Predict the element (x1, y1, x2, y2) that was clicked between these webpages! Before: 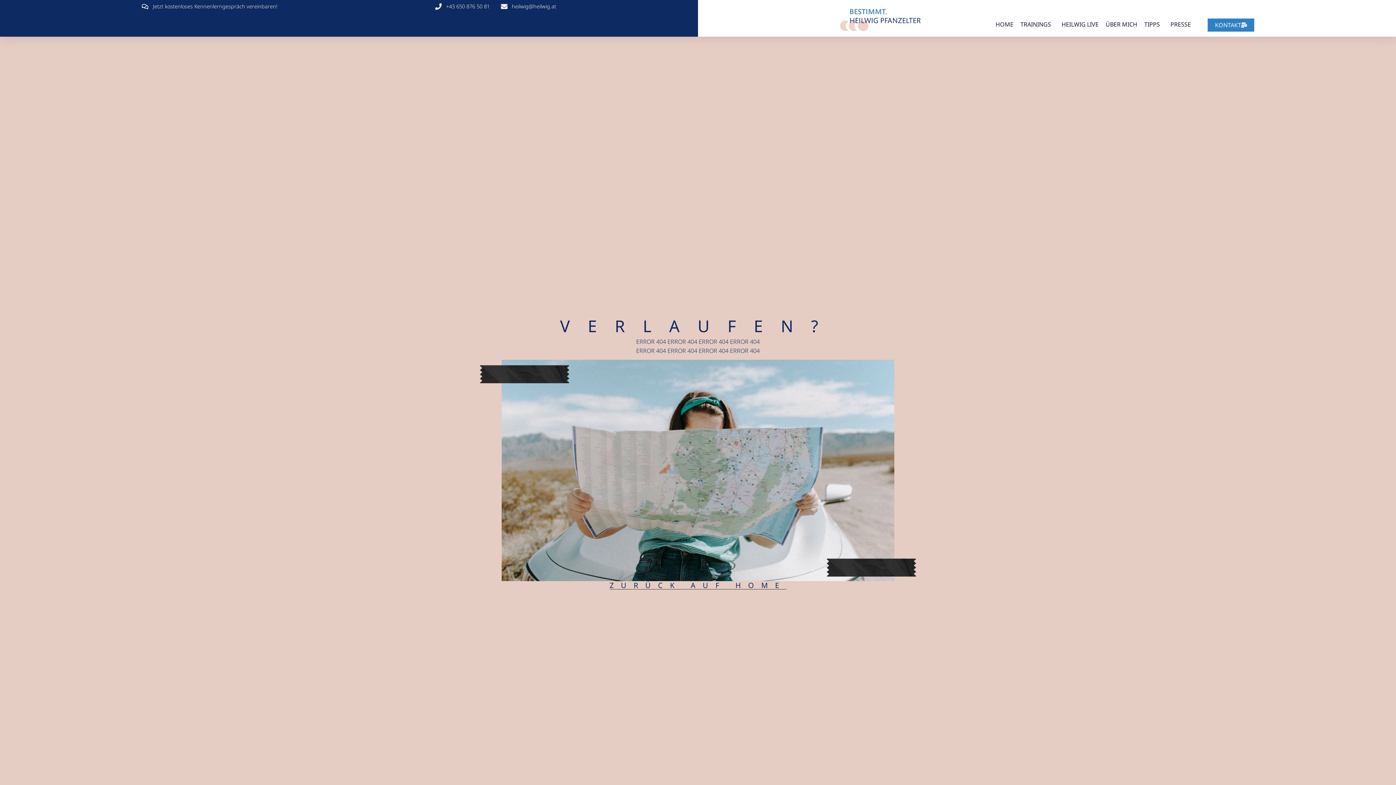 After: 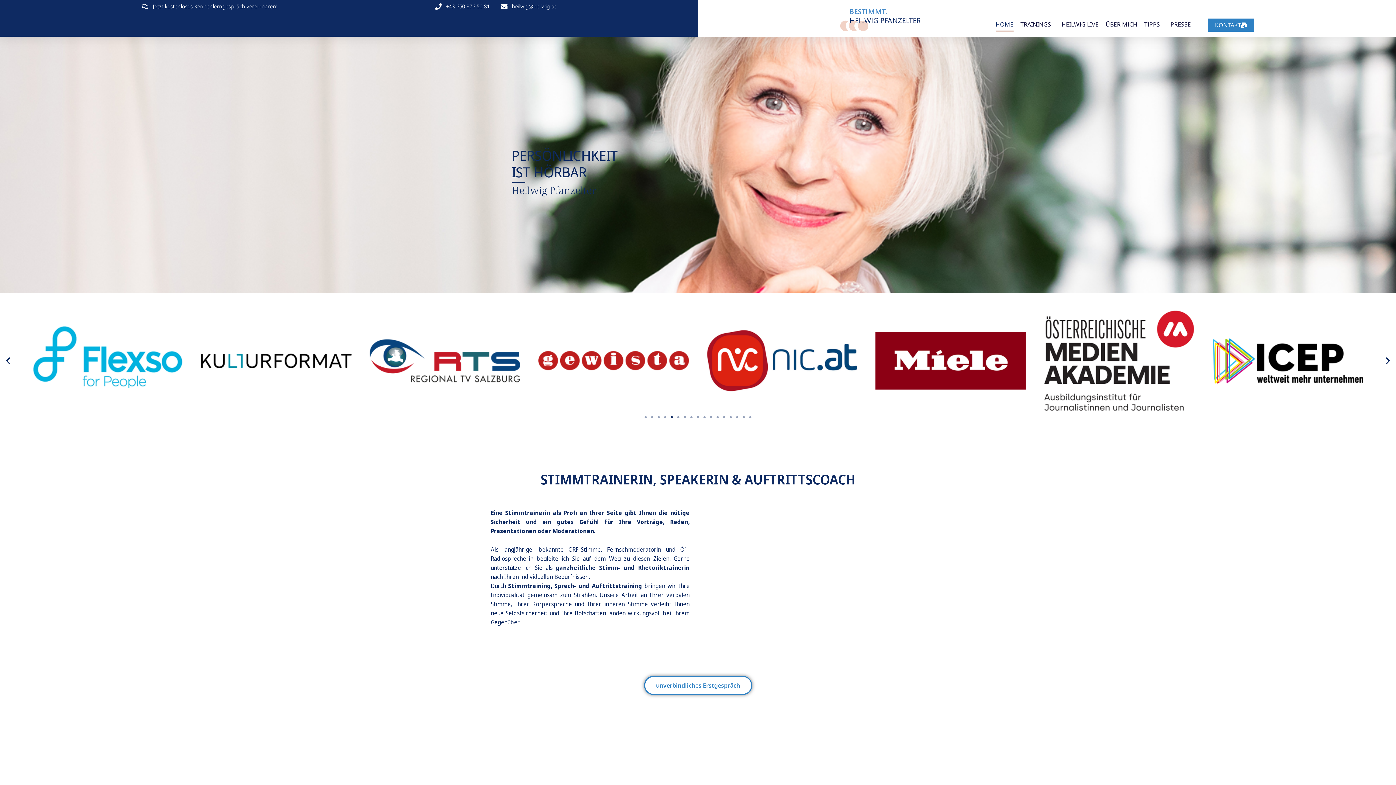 Action: bbox: (840, 8, 921, 31)